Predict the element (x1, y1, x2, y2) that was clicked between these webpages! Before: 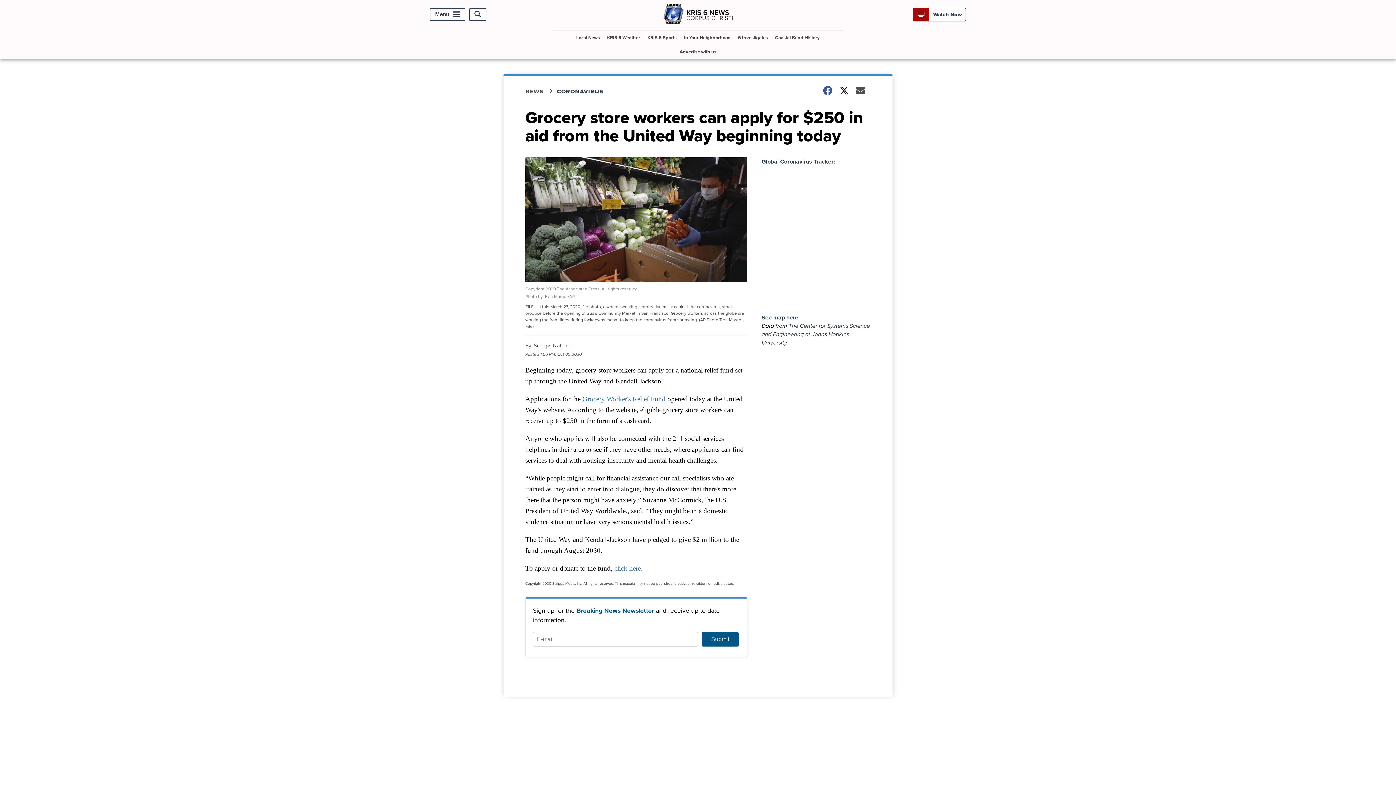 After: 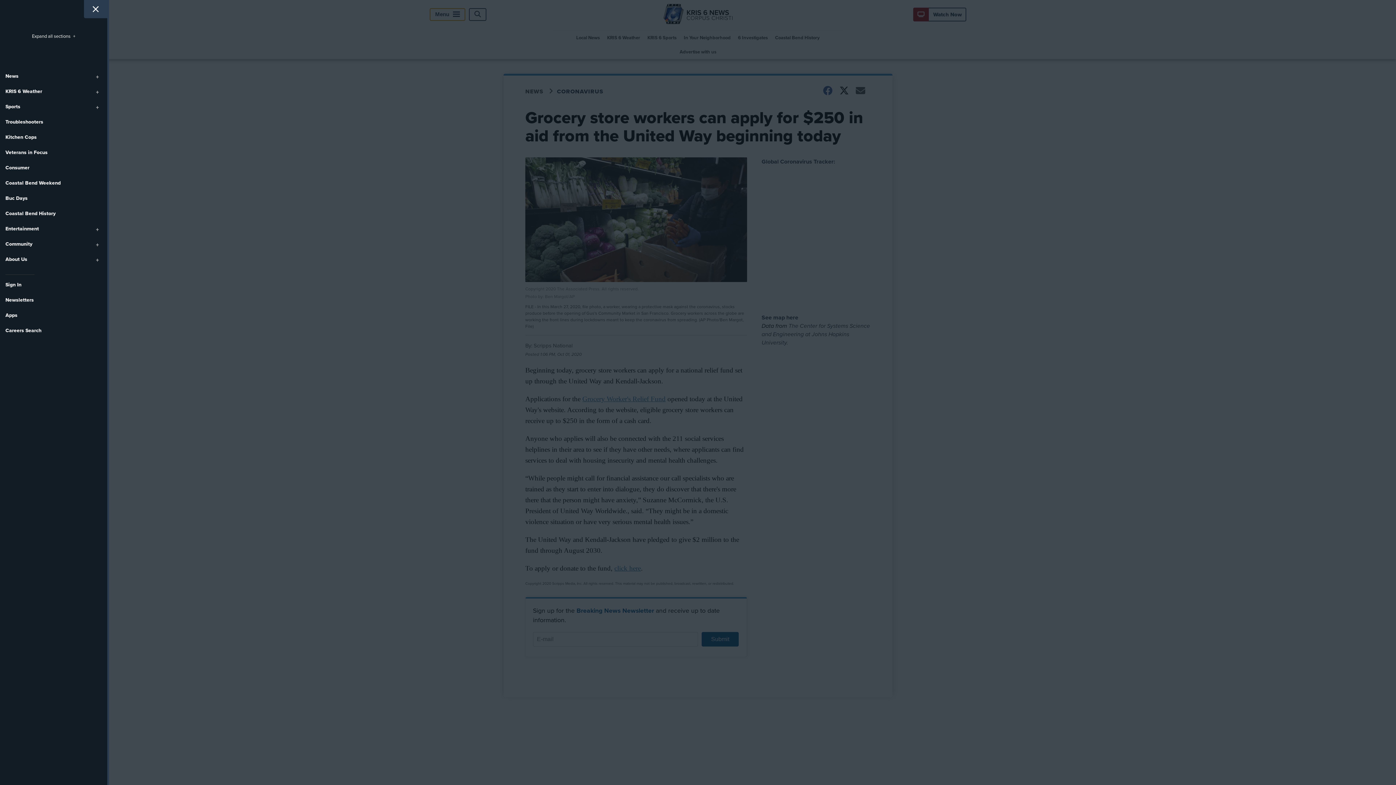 Action: label: Menu bbox: (429, 8, 465, 20)